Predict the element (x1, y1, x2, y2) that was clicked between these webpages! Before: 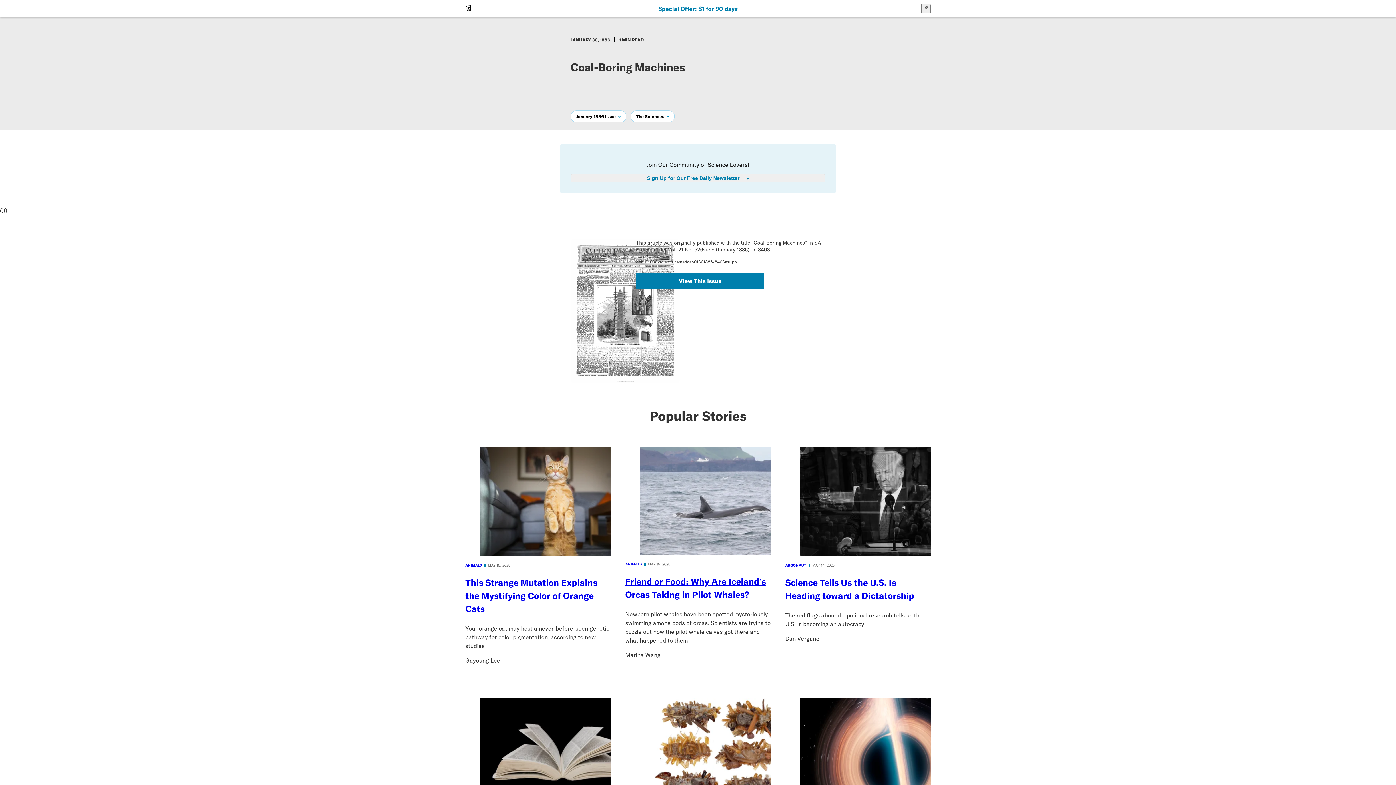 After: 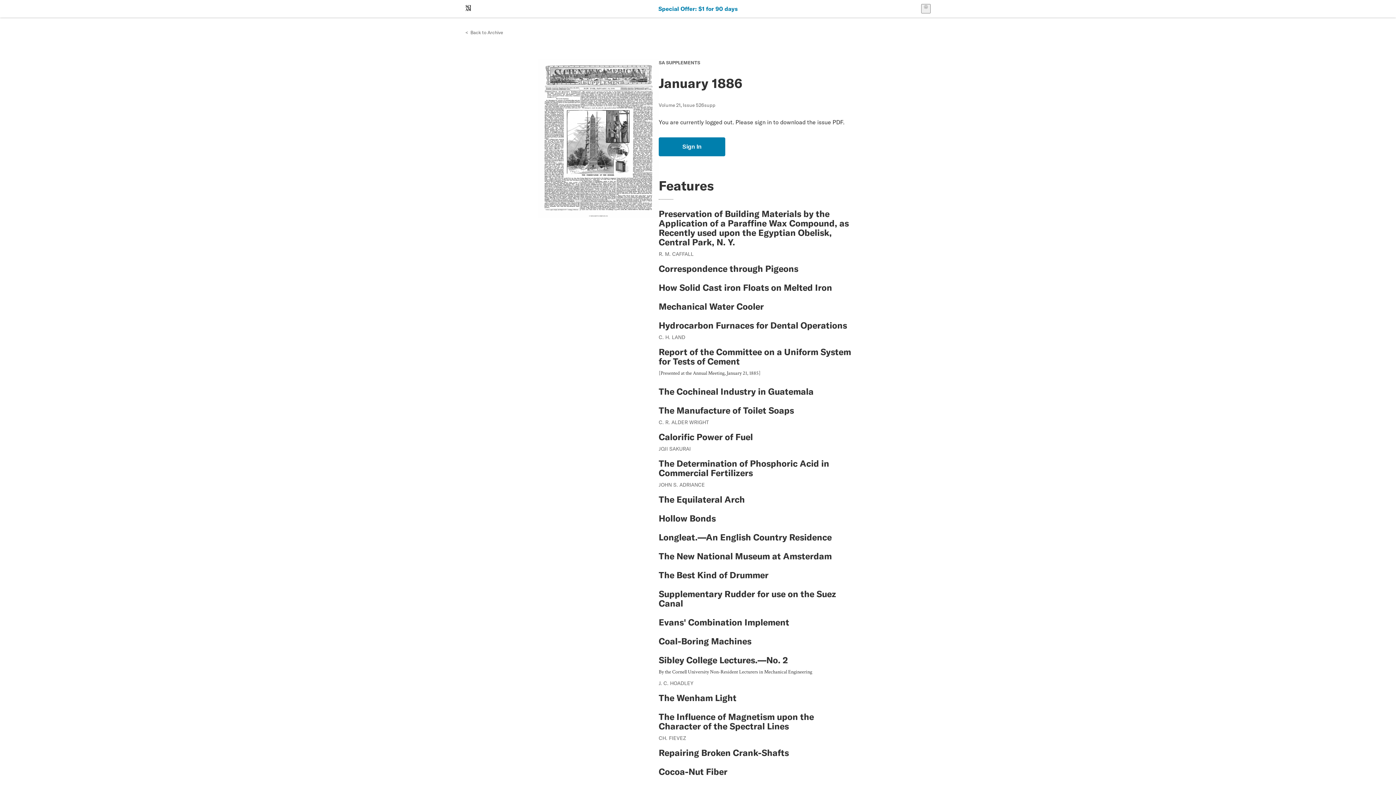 Action: label: View This Issue bbox: (636, 272, 764, 289)